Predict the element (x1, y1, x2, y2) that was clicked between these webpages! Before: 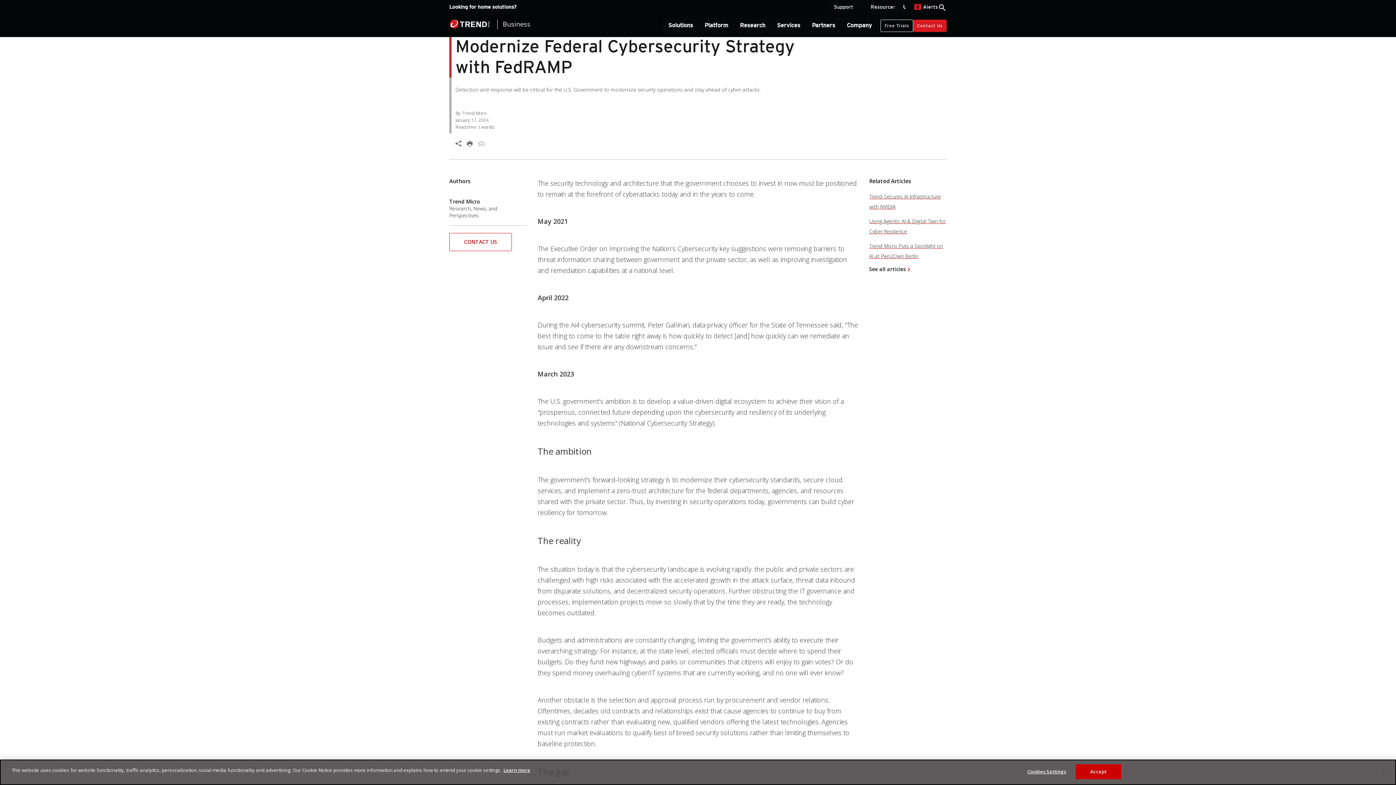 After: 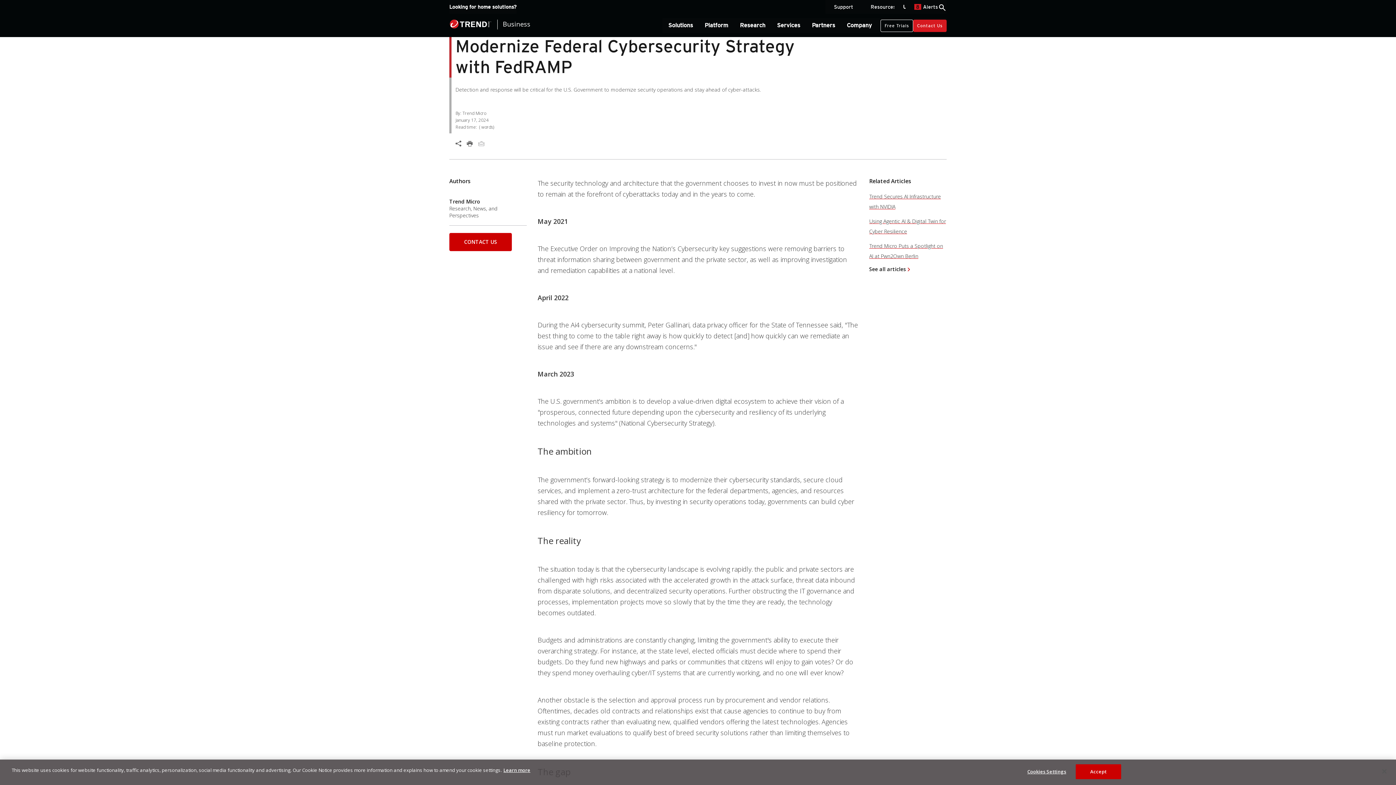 Action: bbox: (449, 237, 512, 251) label: CONTACT US